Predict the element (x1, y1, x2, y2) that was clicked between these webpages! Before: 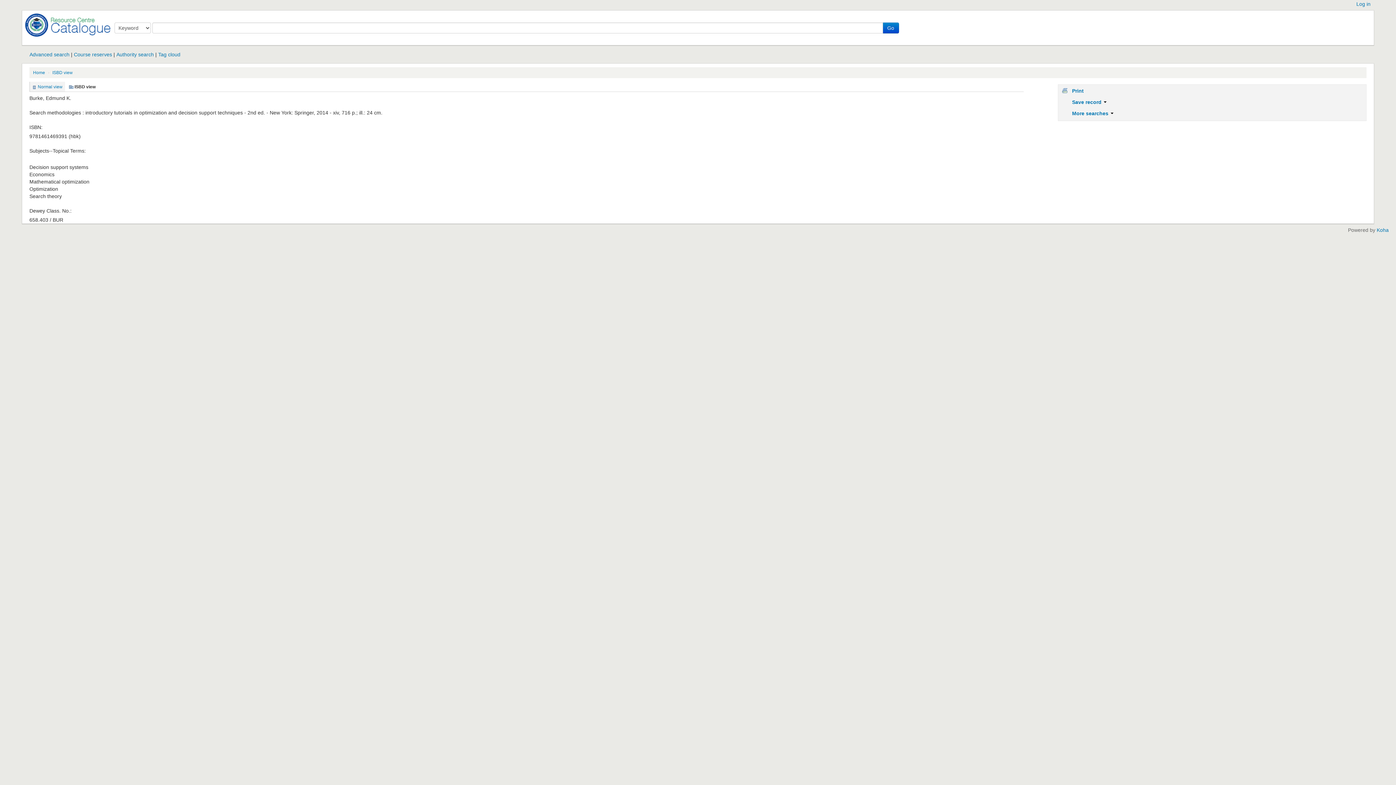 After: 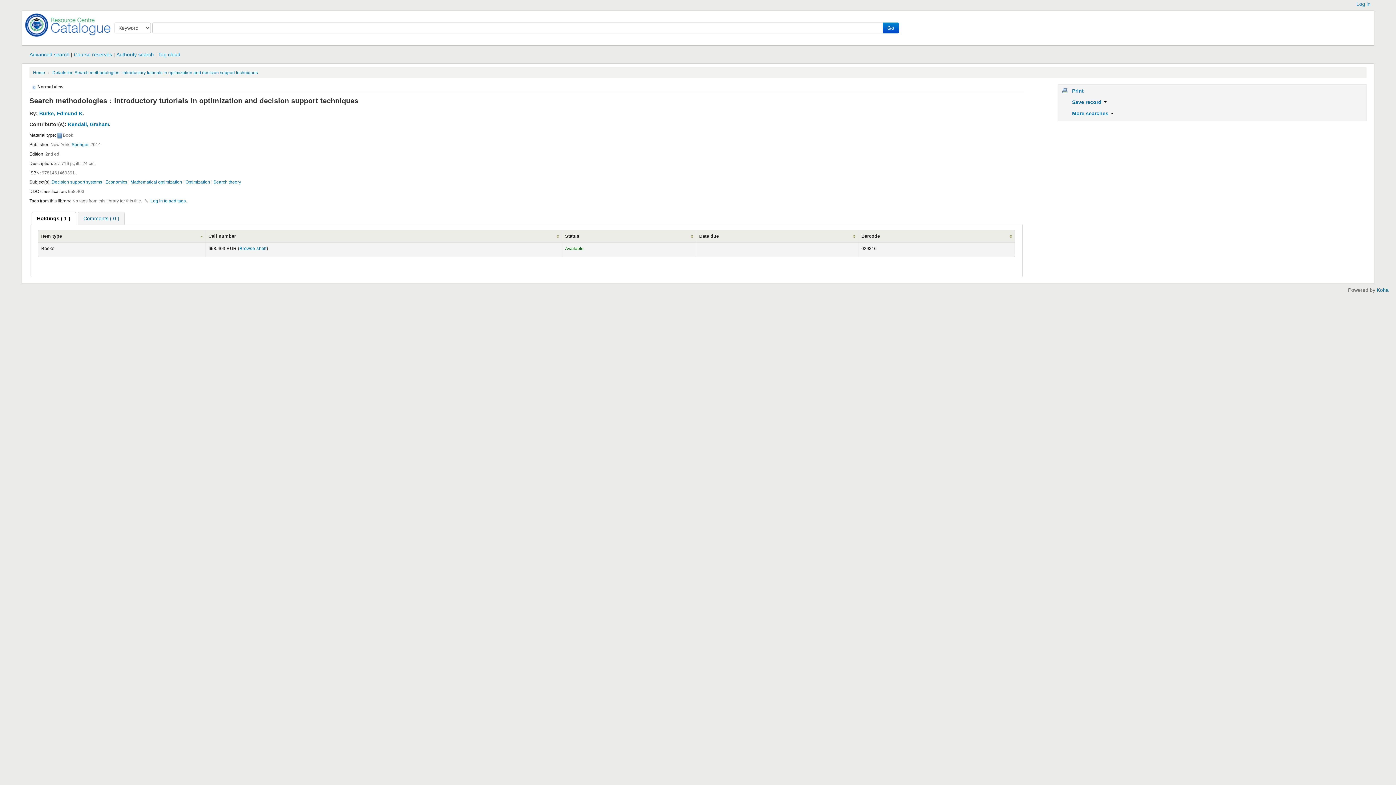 Action: label: Normal view bbox: (32, 84, 62, 89)